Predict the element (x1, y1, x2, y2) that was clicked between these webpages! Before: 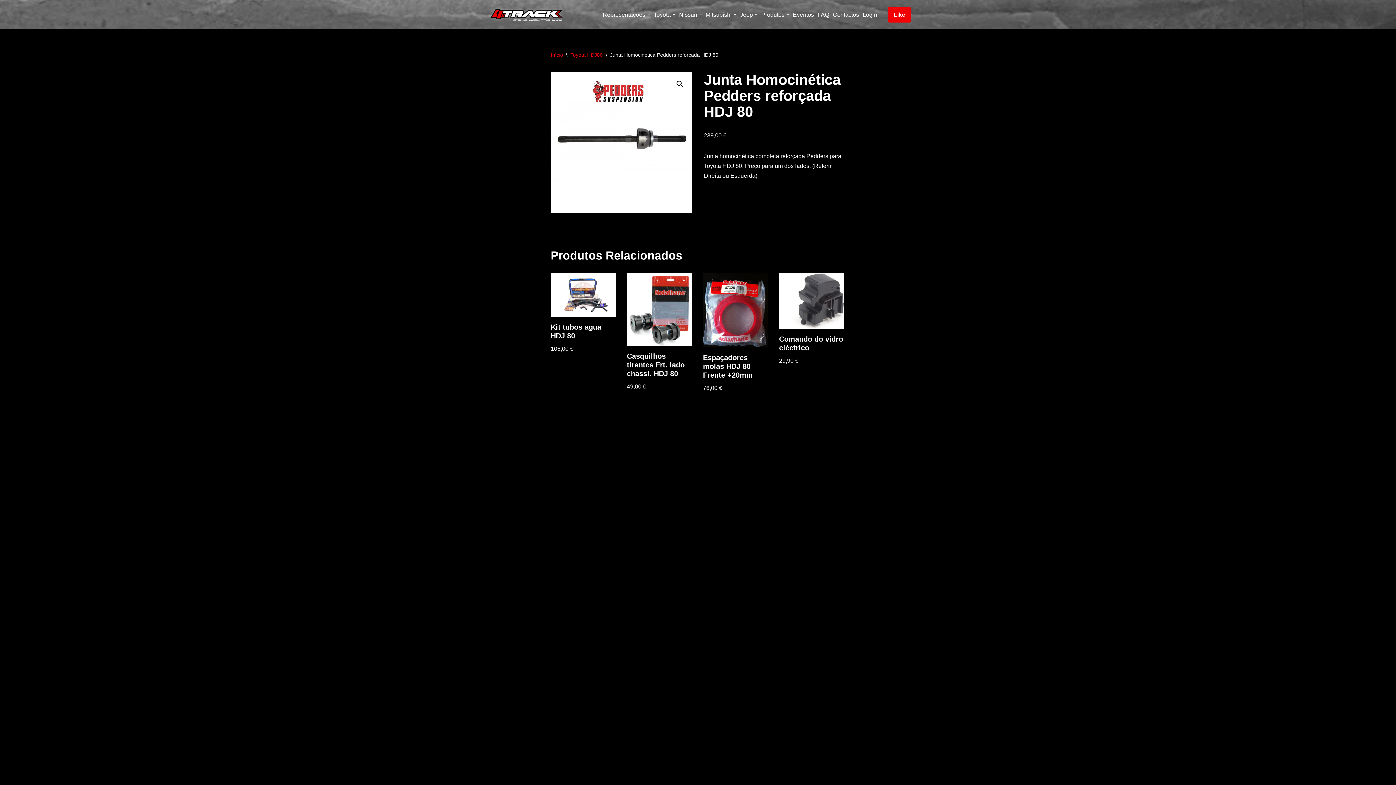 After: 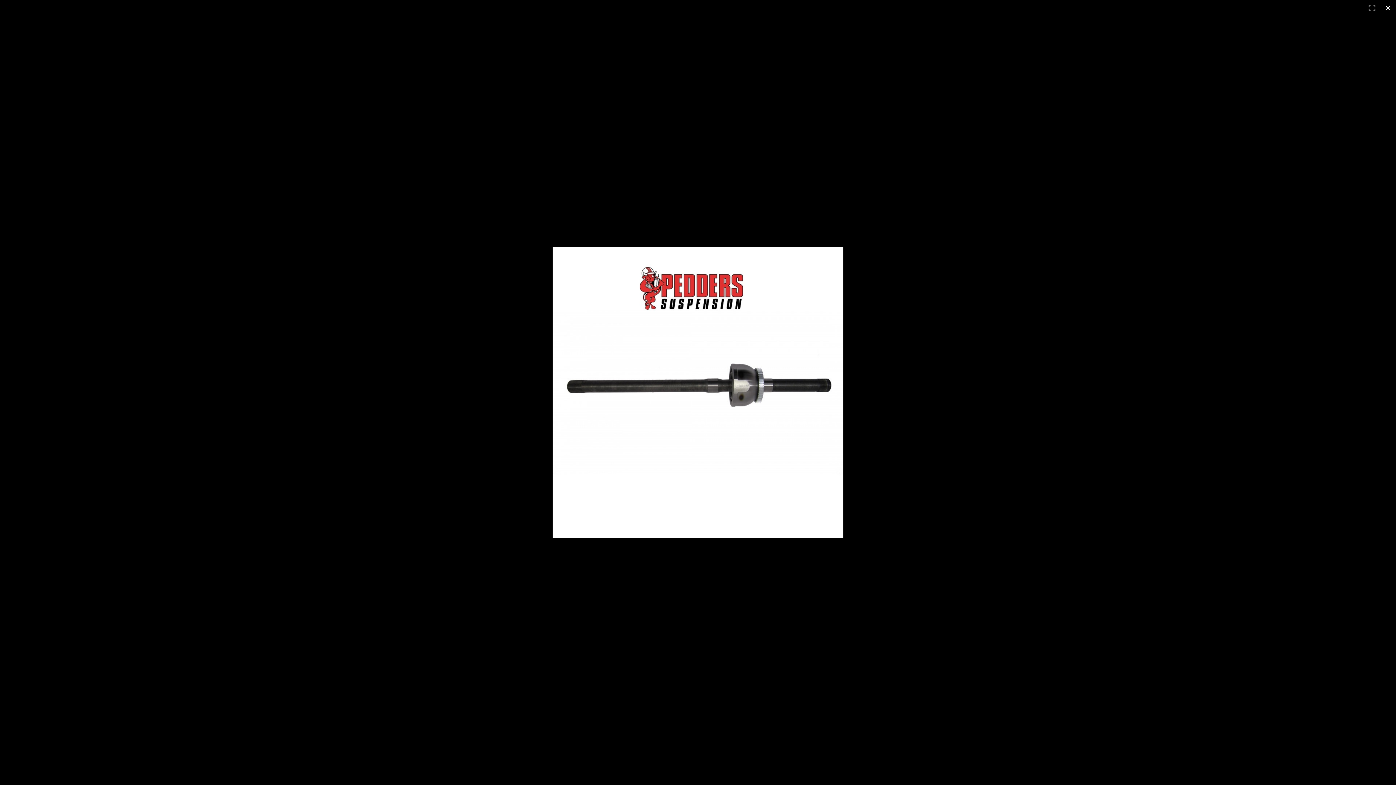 Action: label: View full-screen image gallery bbox: (673, 77, 686, 90)